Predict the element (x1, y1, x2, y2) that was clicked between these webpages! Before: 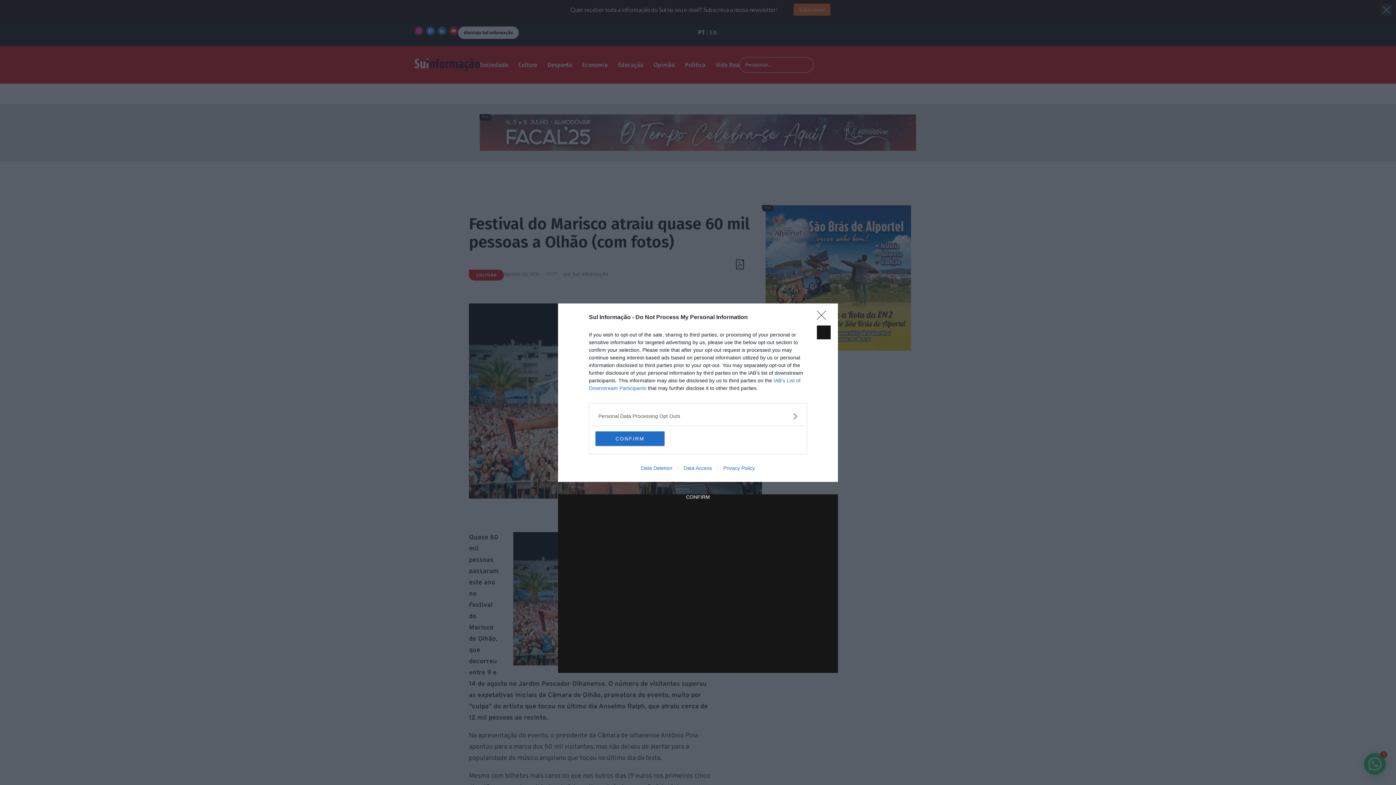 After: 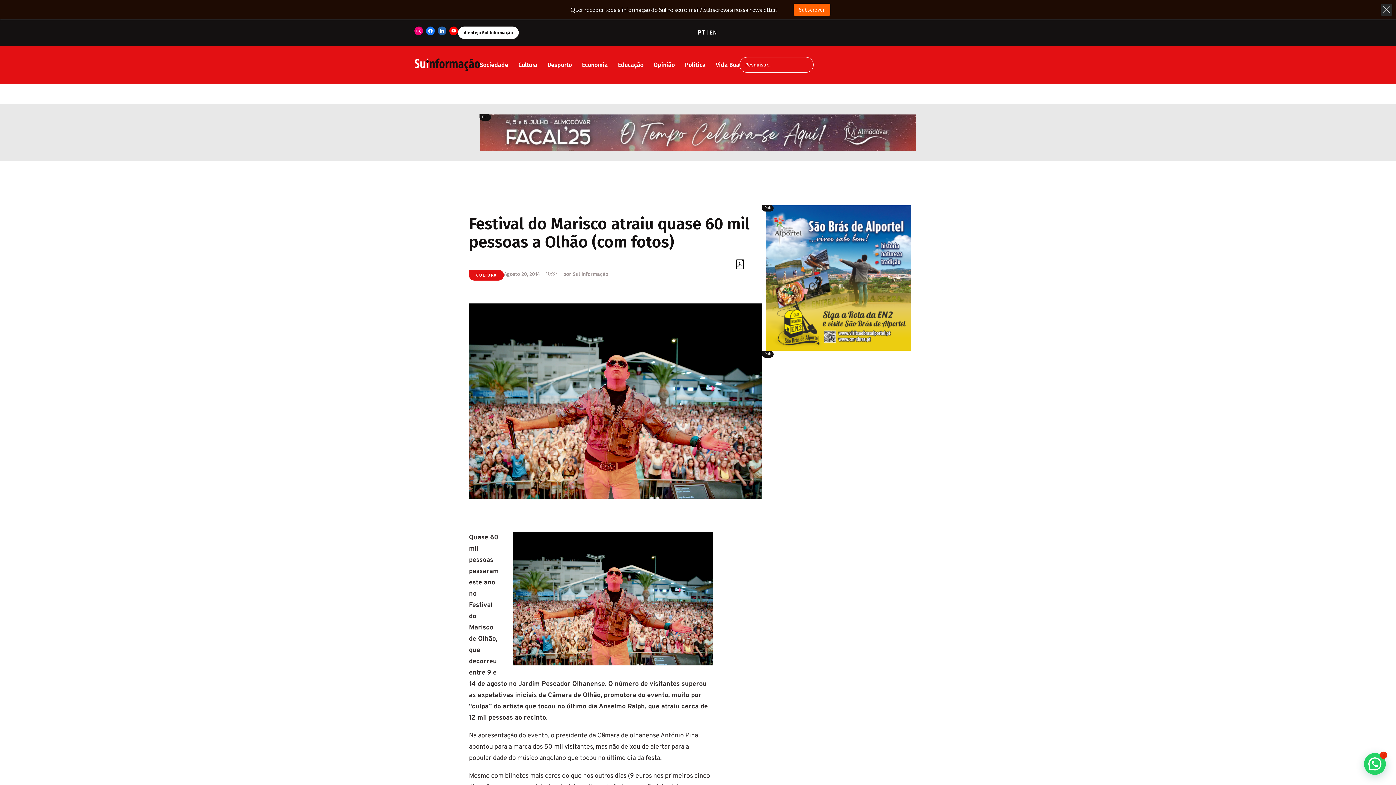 Action: bbox: (595, 431, 664, 446) label: CONFIRM